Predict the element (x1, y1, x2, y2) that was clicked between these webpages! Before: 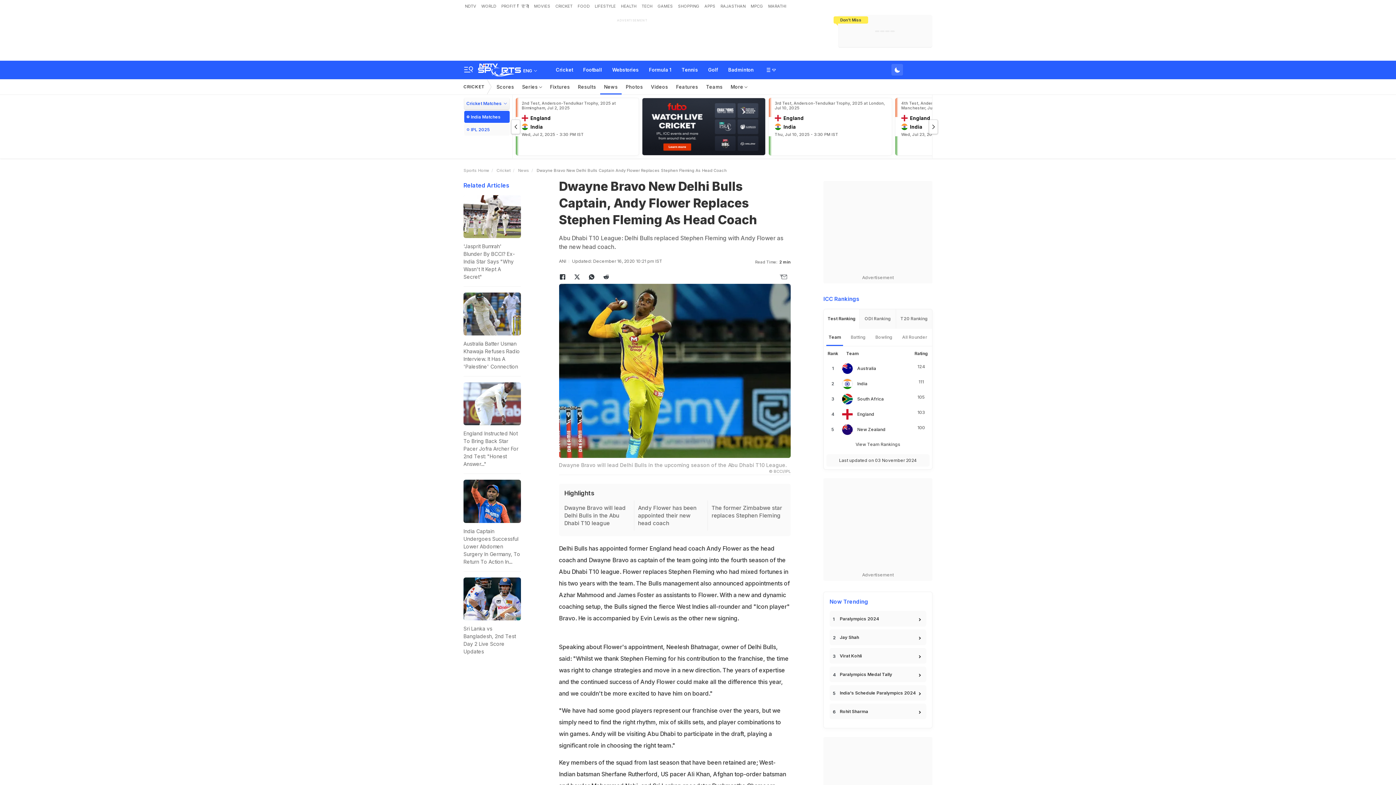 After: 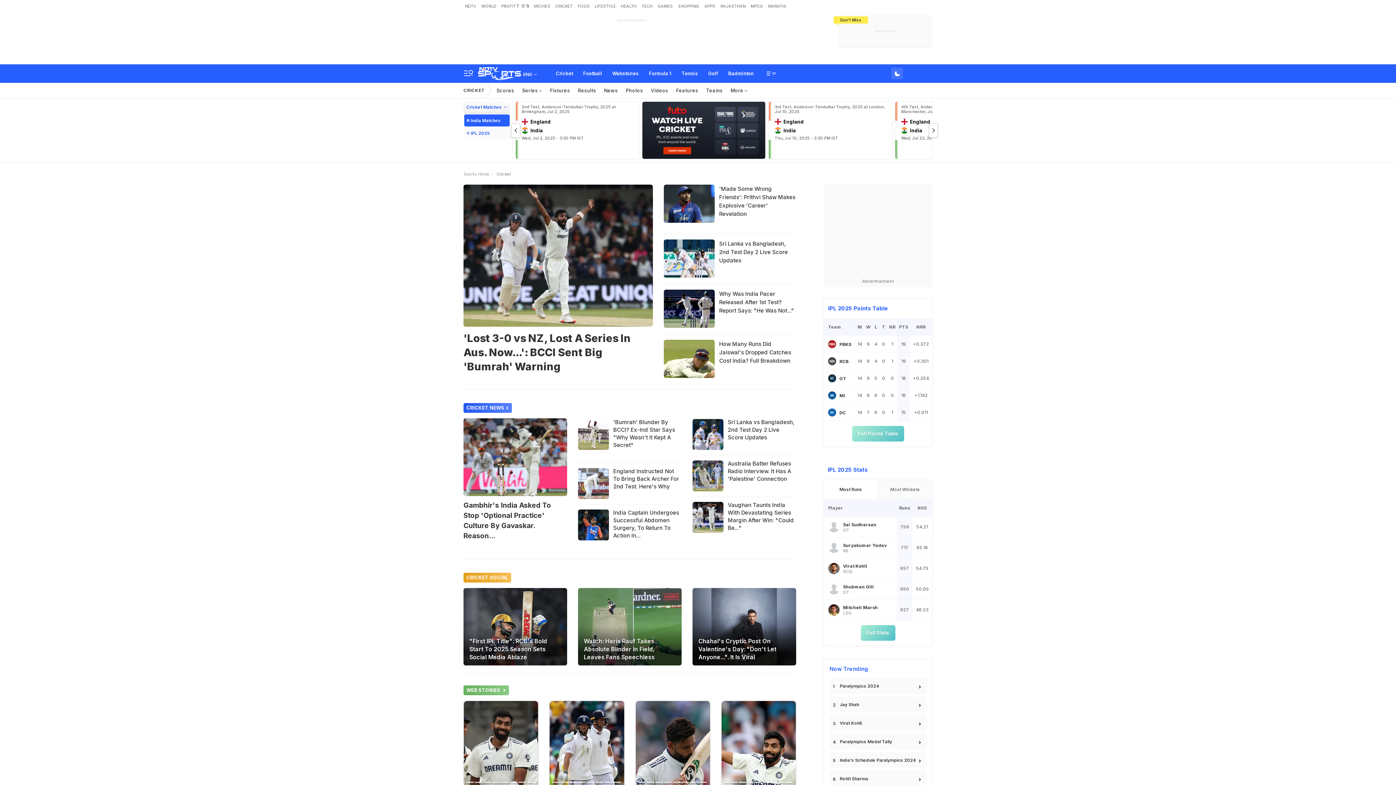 Action: bbox: (496, 168, 510, 173) label: Cricket